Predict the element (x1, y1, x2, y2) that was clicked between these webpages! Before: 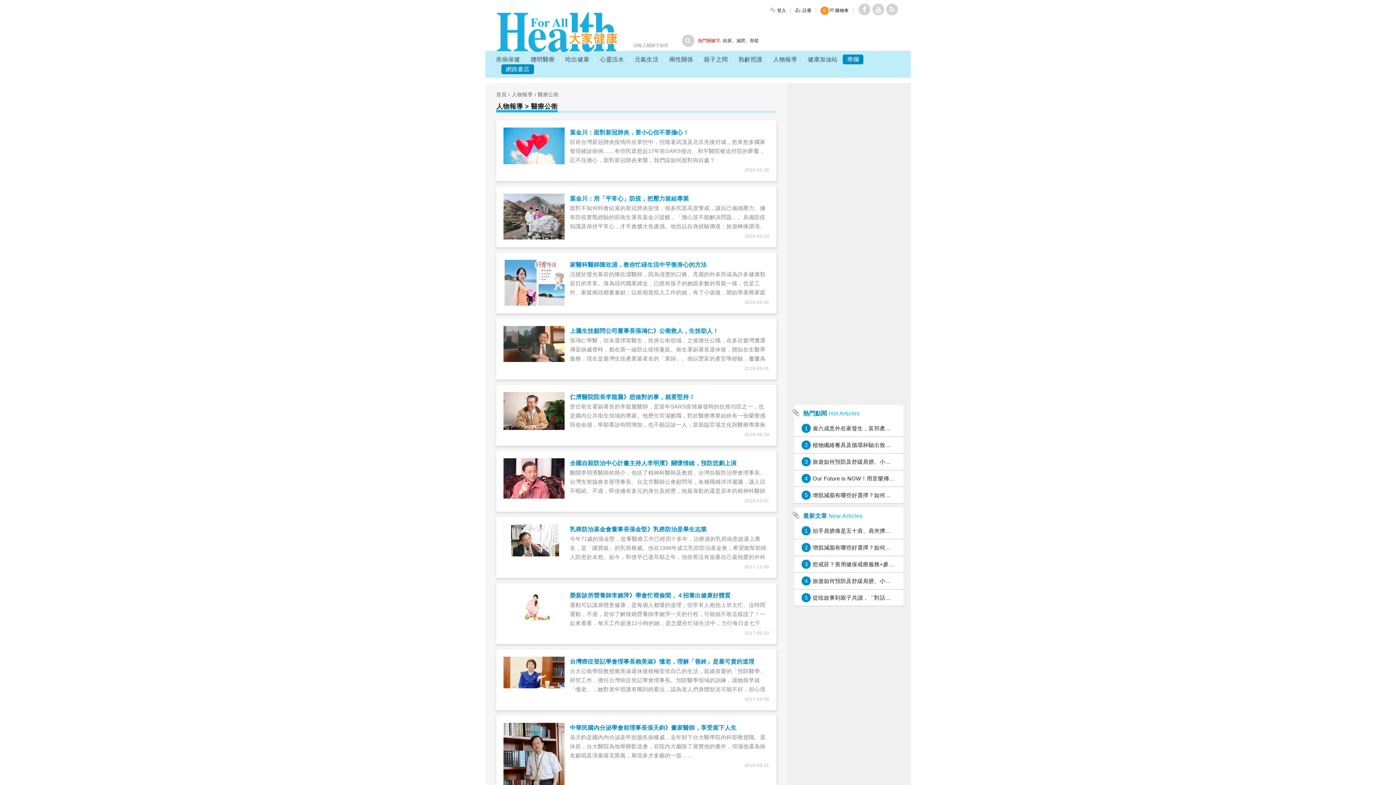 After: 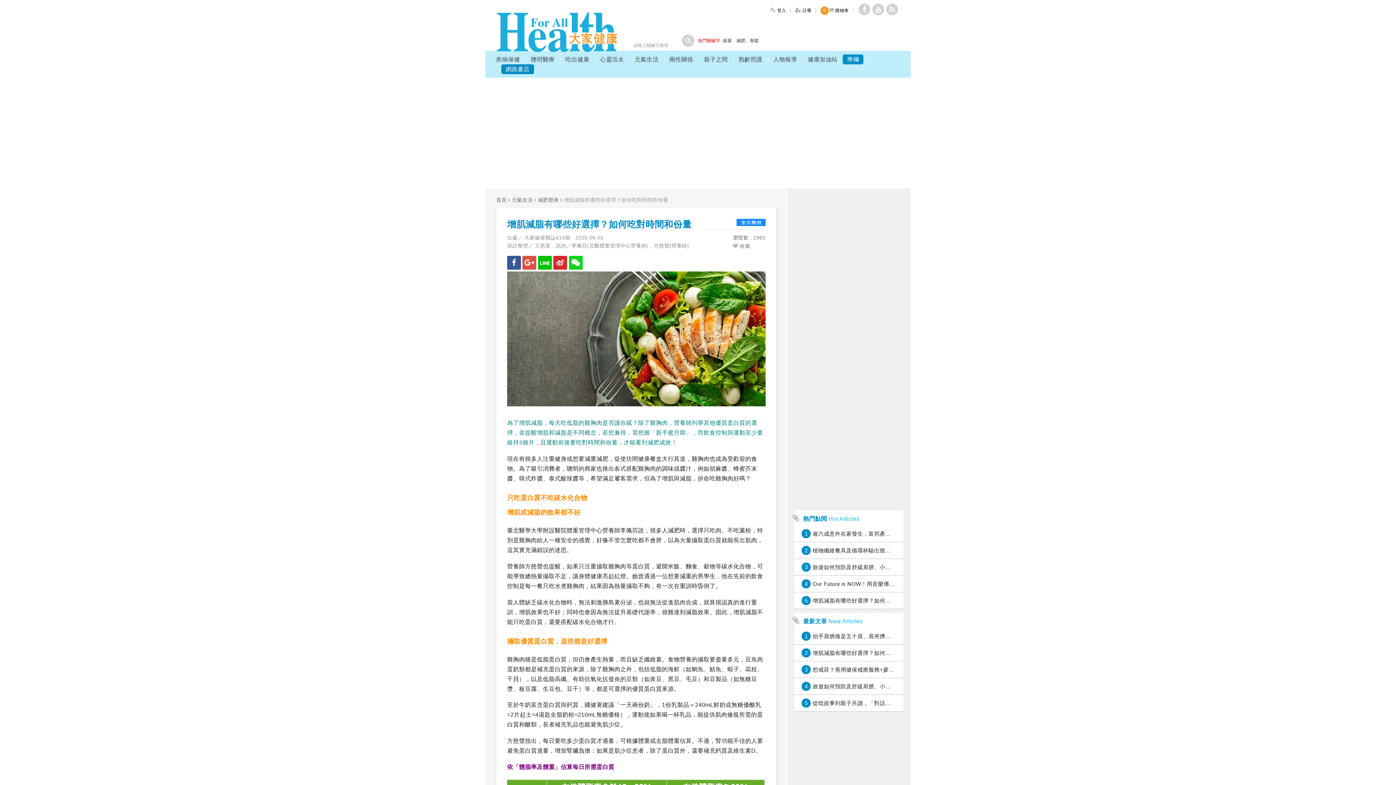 Action: label: 增肌減脂有哪些好選擇？如何吃對時間和份量 bbox: (812, 492, 924, 498)